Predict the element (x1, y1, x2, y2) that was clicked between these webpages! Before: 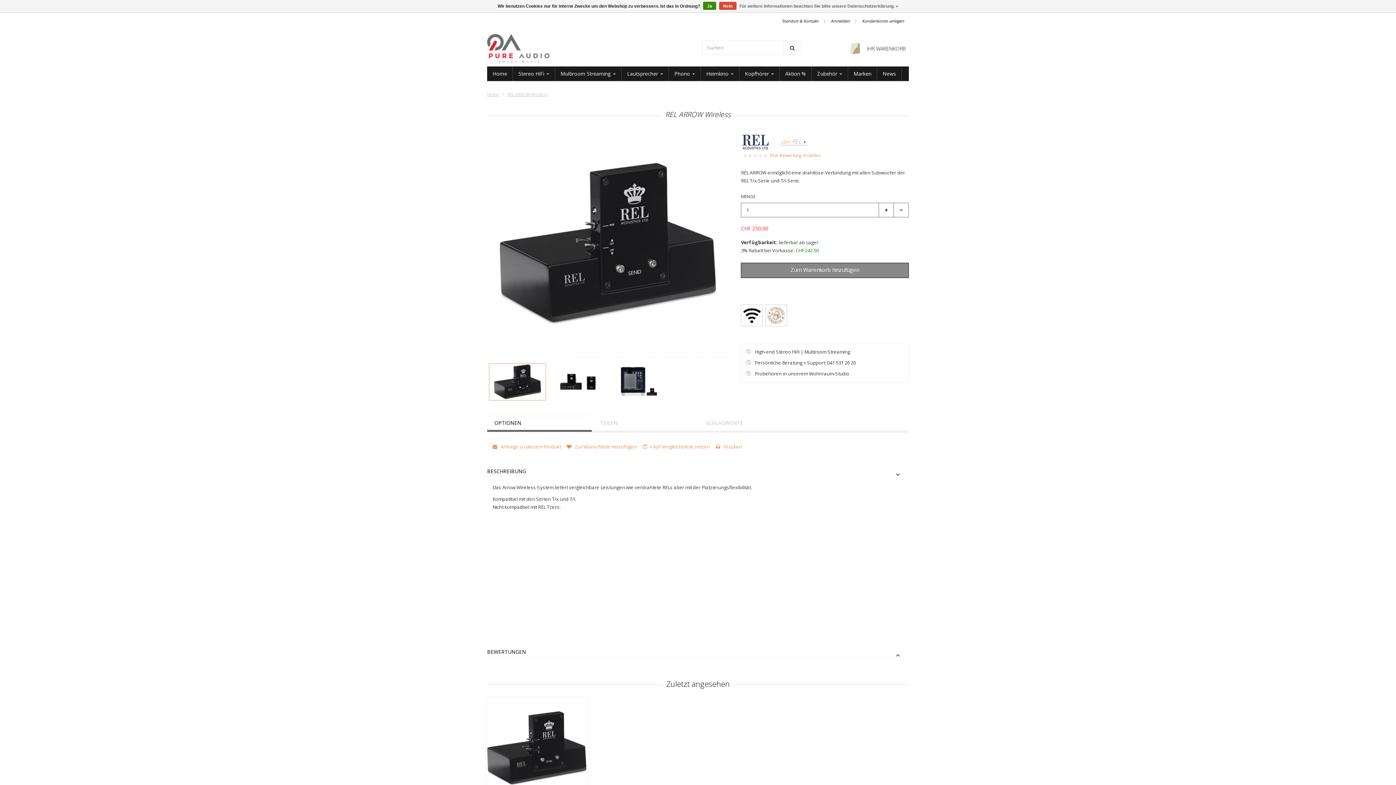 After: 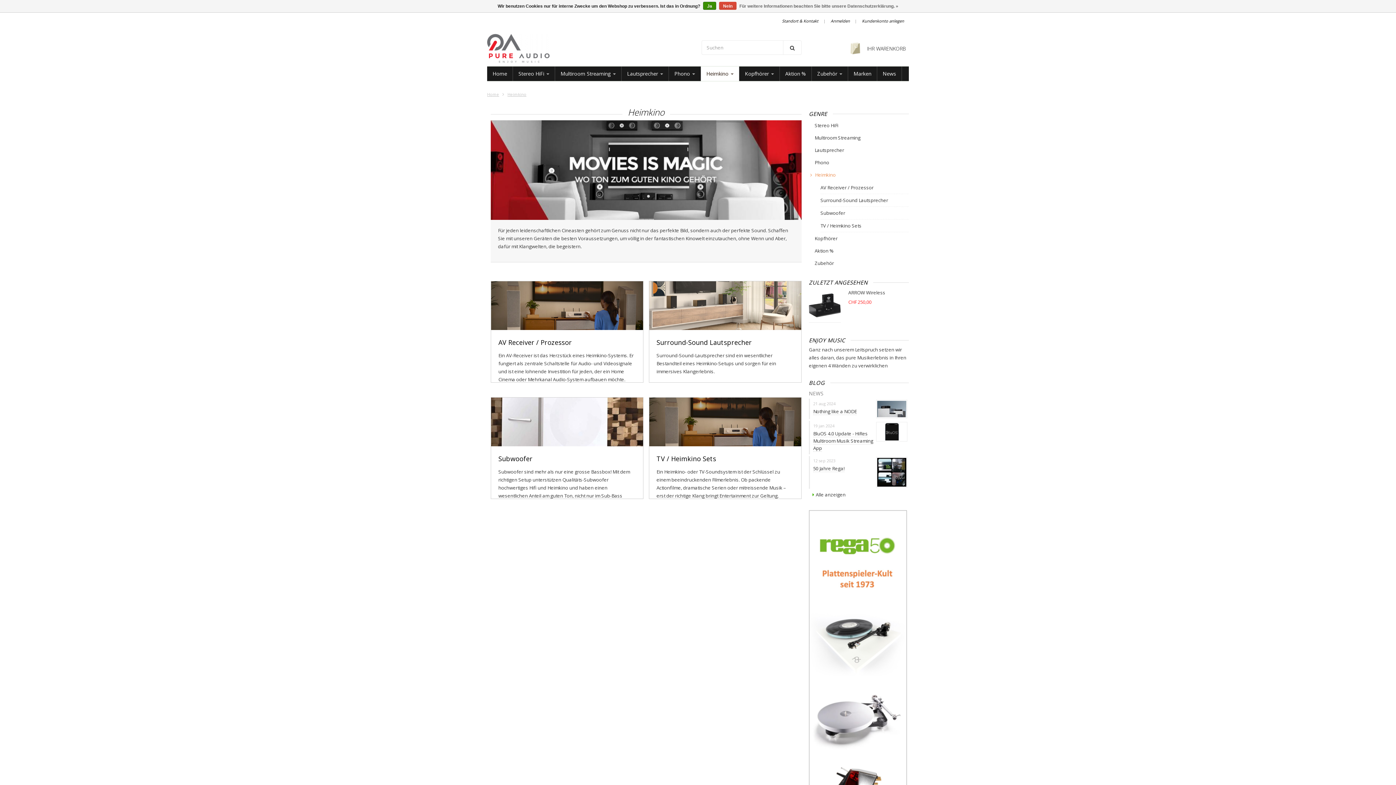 Action: bbox: (701, 66, 739, 81) label: Heimkino 